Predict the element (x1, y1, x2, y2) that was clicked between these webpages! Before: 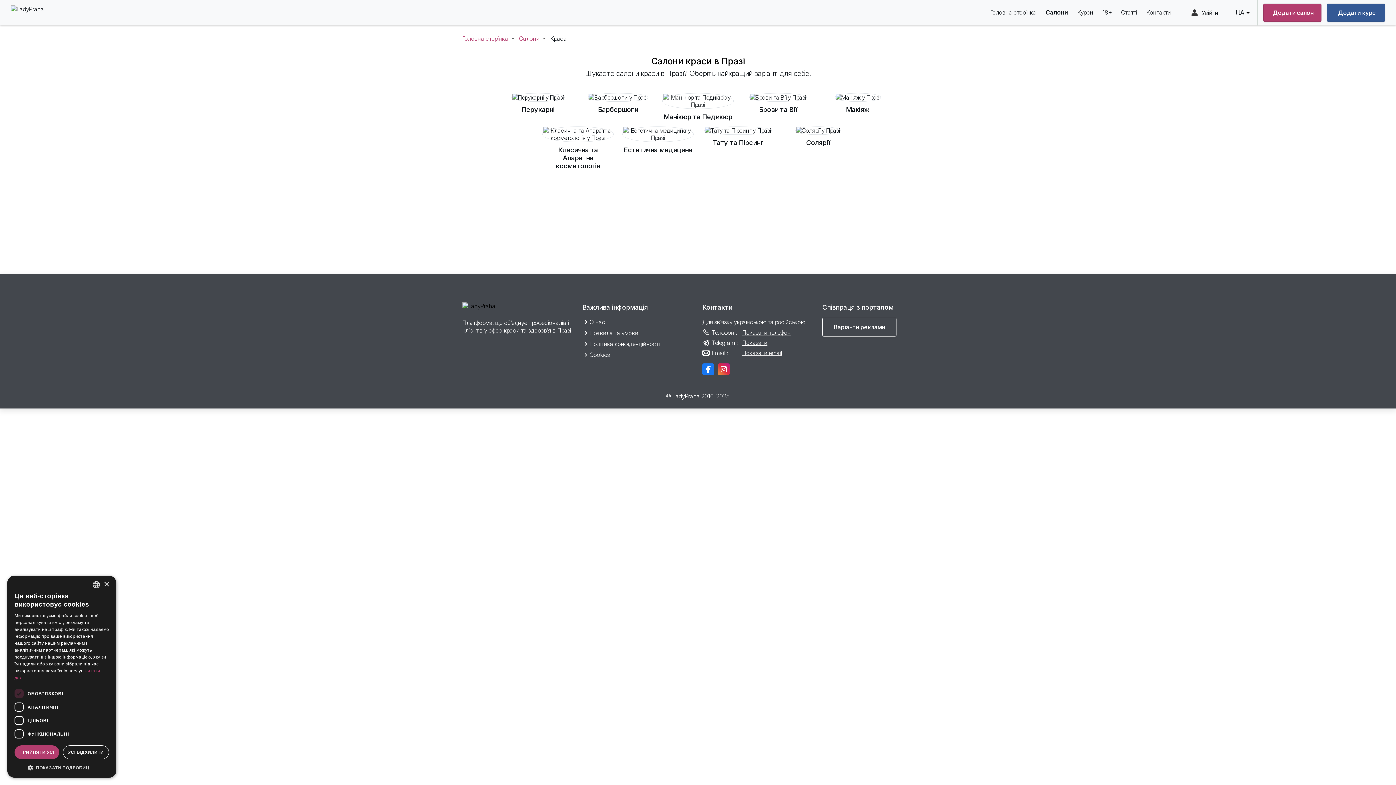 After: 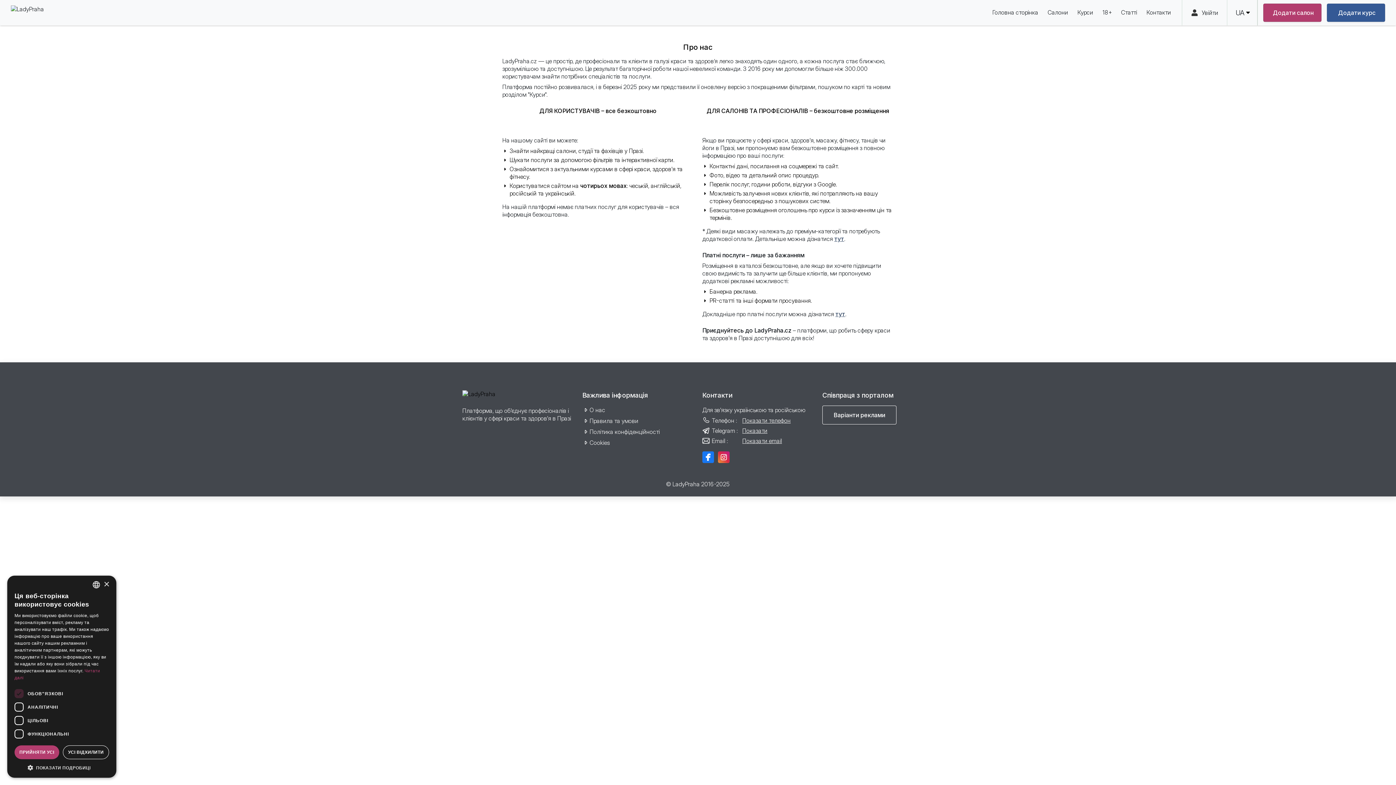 Action: bbox: (589, 318, 605, 325) label: О нас